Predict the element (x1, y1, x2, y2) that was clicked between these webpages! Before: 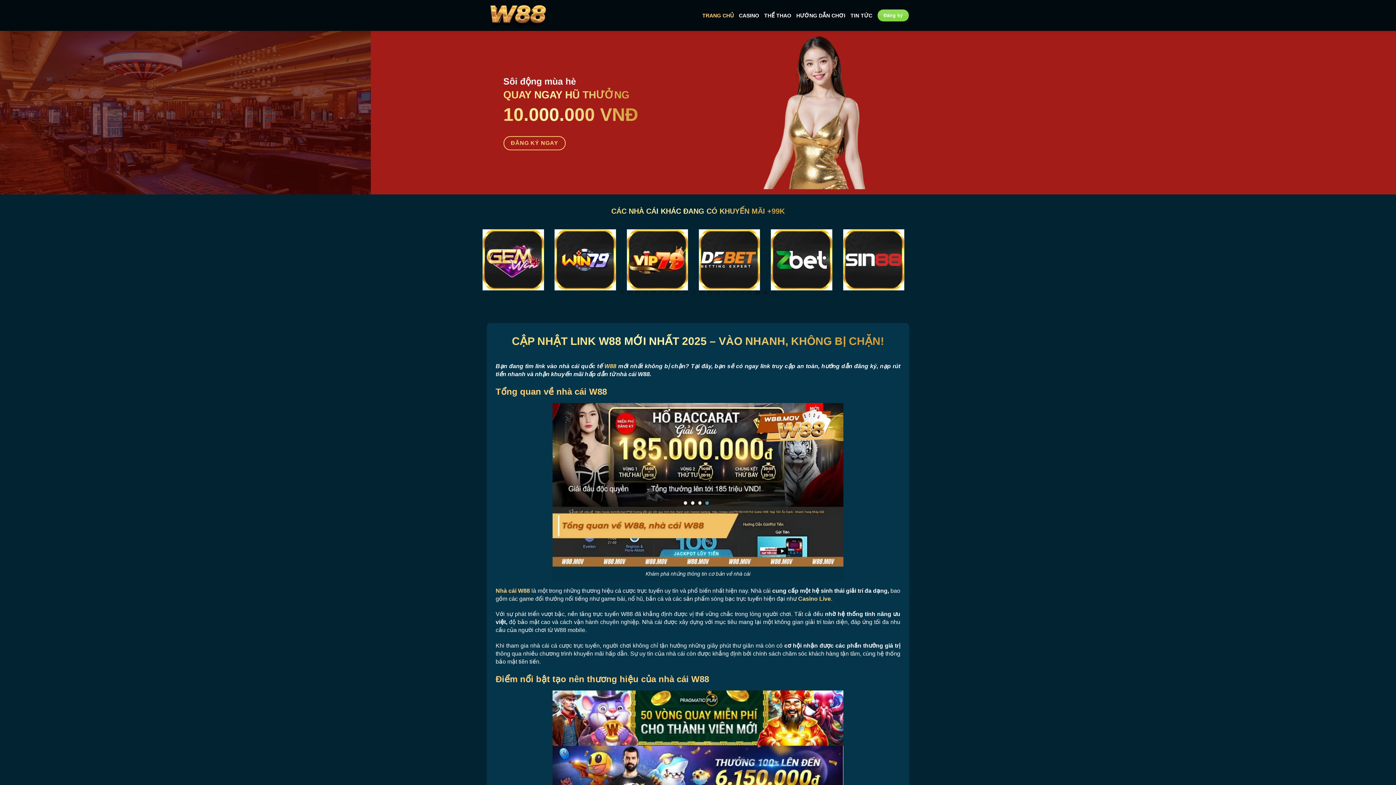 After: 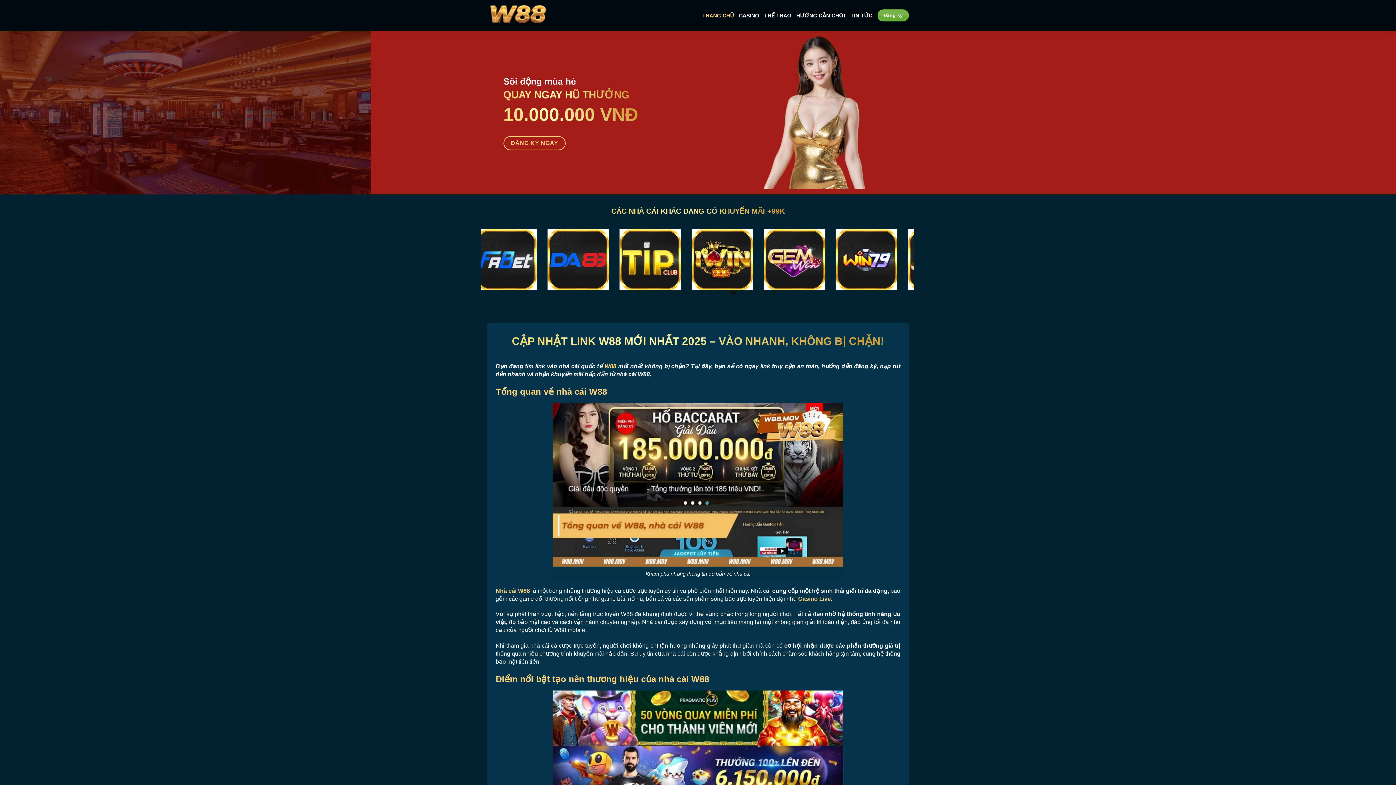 Action: bbox: (877, 9, 909, 21) label: Đăng ký